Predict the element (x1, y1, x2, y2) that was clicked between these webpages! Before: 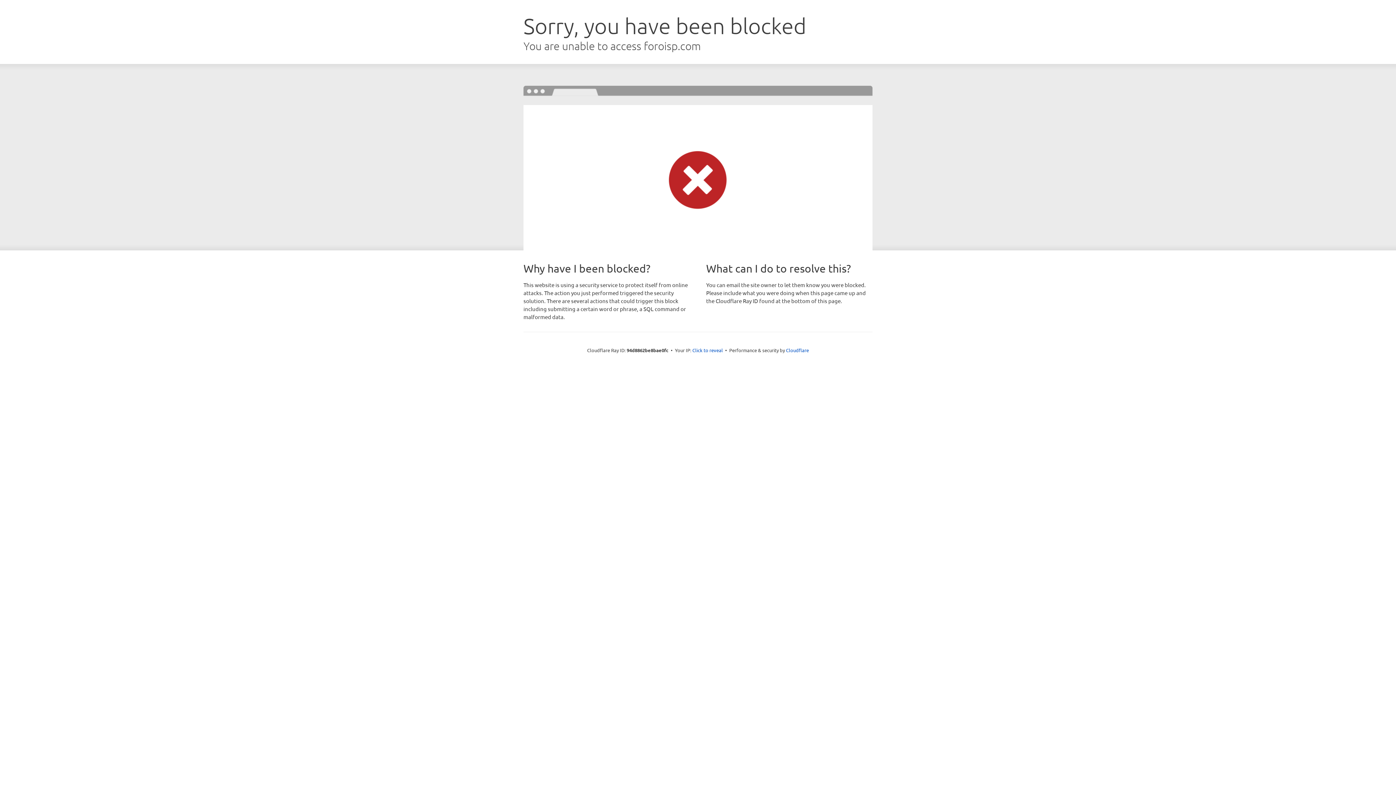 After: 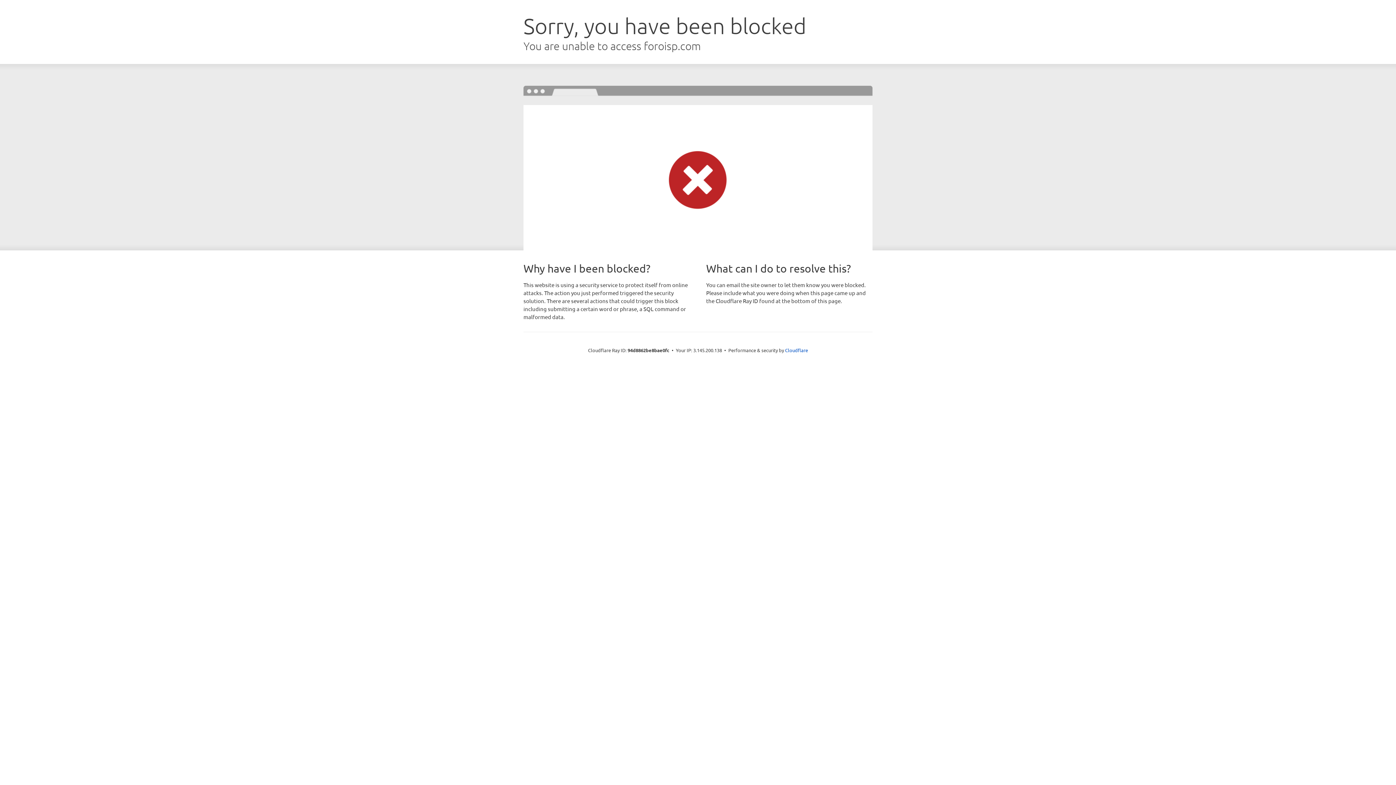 Action: label: Click to reveal bbox: (692, 346, 723, 353)